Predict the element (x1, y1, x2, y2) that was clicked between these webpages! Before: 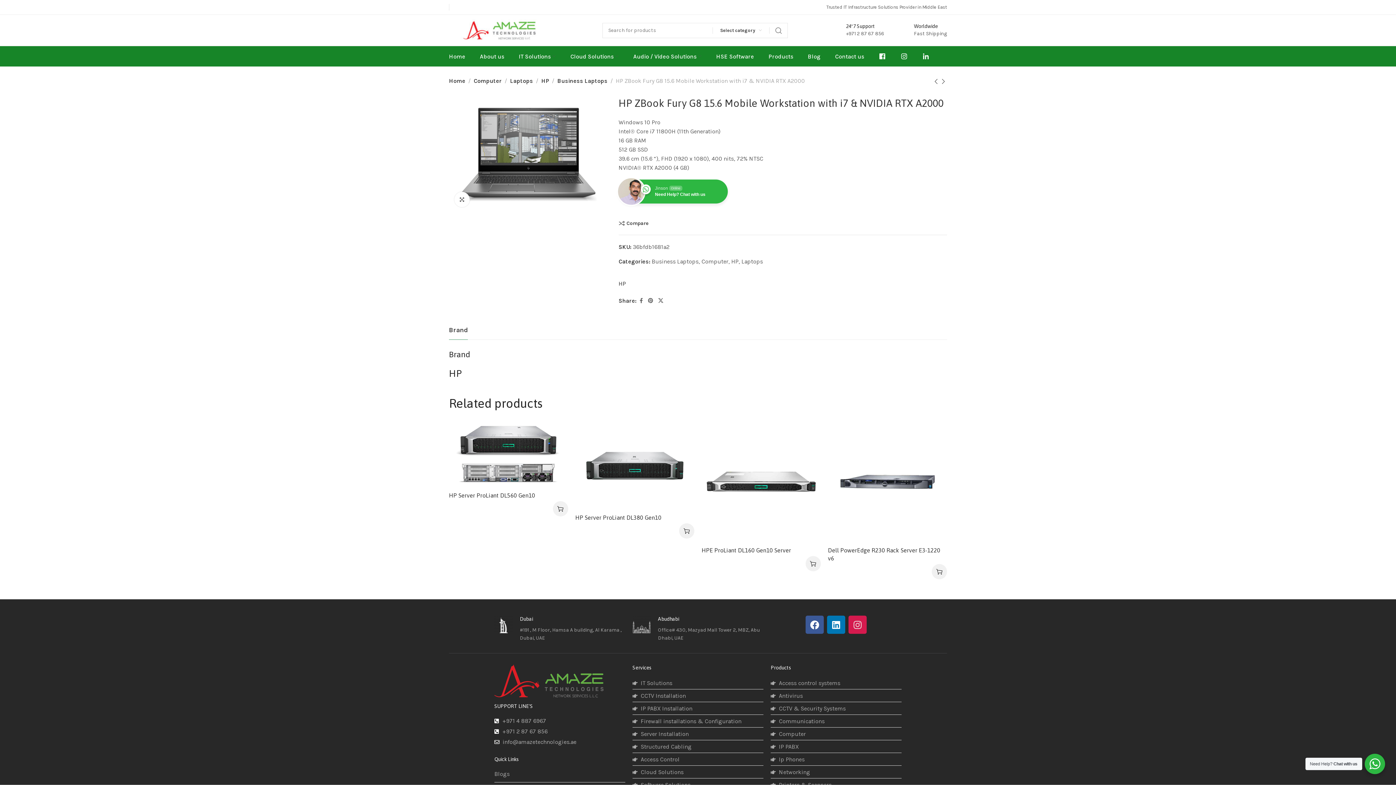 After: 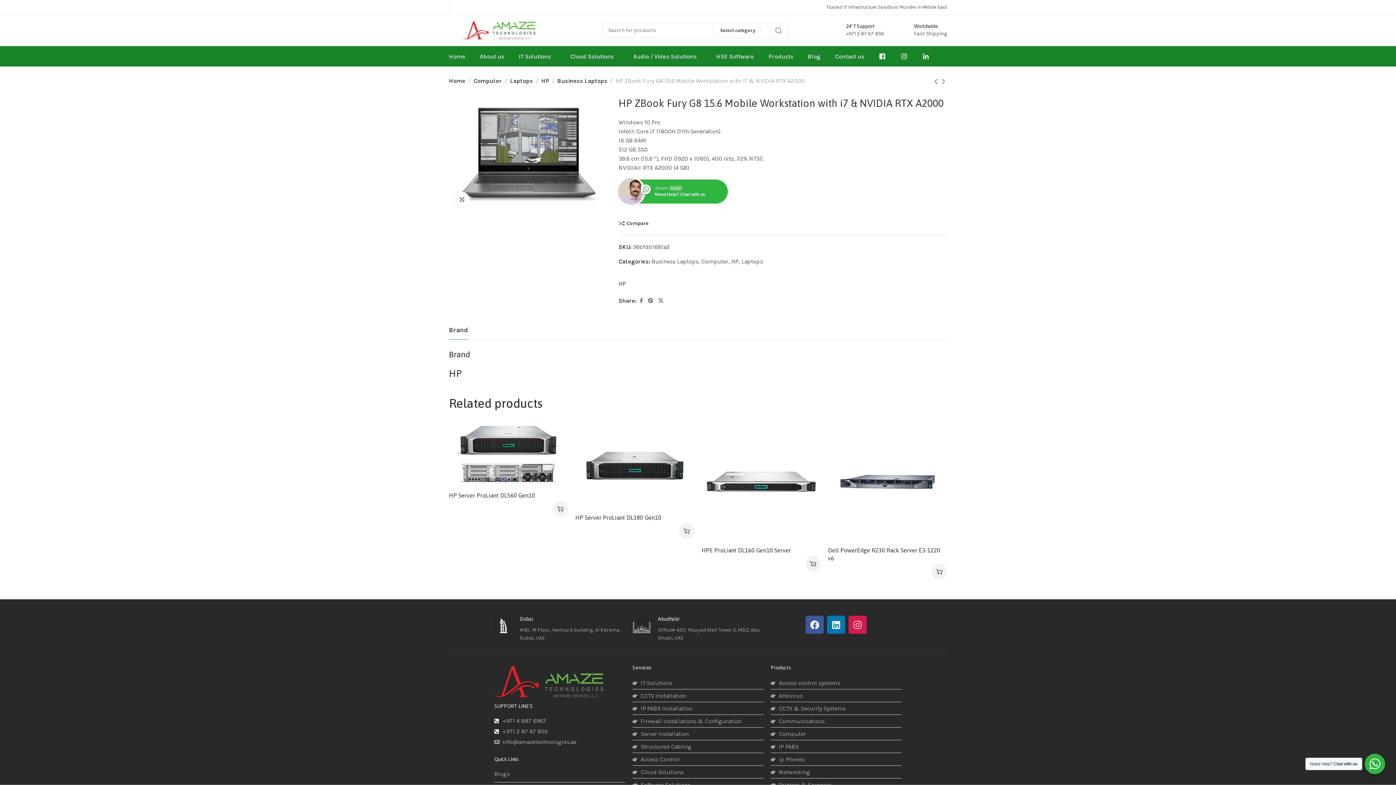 Action: bbox: (494, 727, 625, 736) label: +971 2 87 67 856